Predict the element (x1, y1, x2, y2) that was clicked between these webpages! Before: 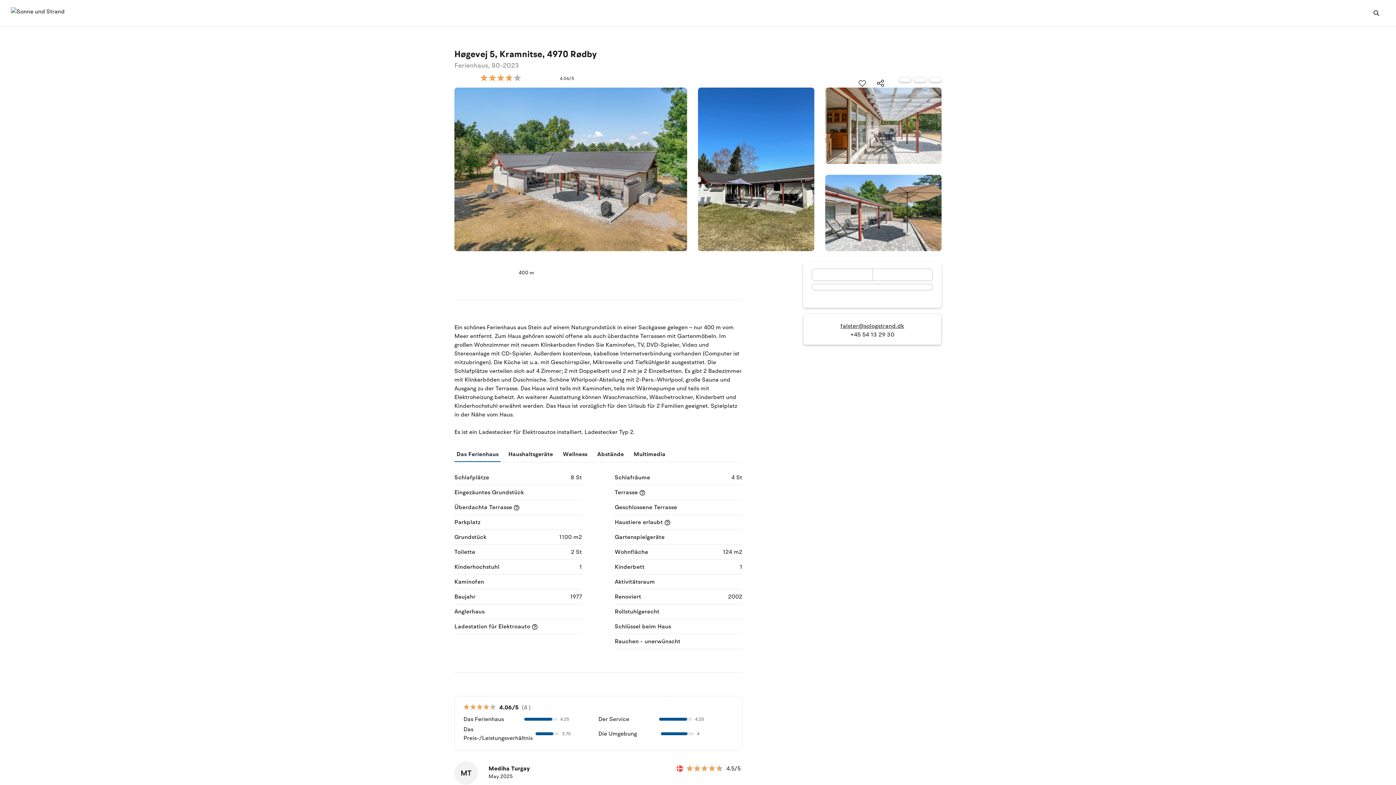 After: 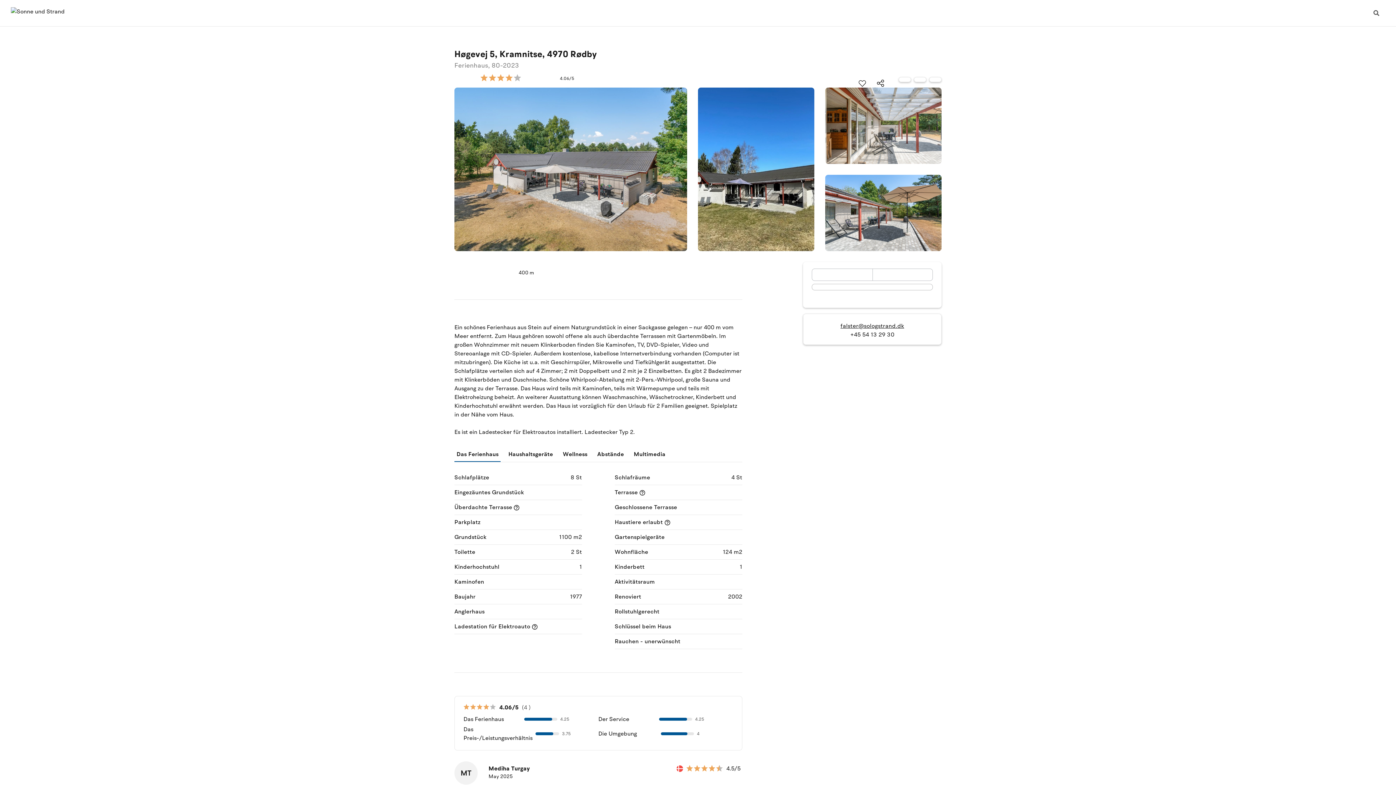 Action: bbox: (840, 322, 904, 330) label: falster@sologstrand.dk